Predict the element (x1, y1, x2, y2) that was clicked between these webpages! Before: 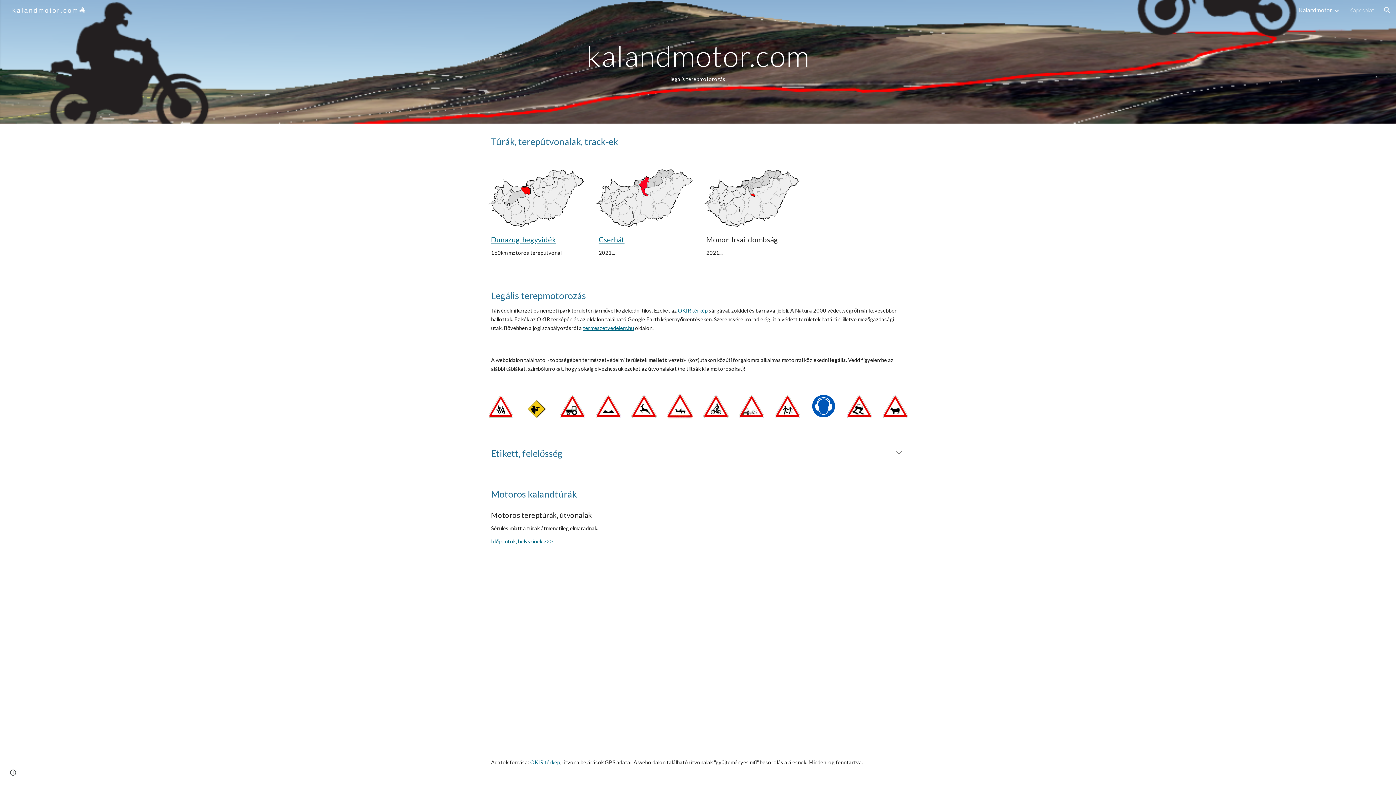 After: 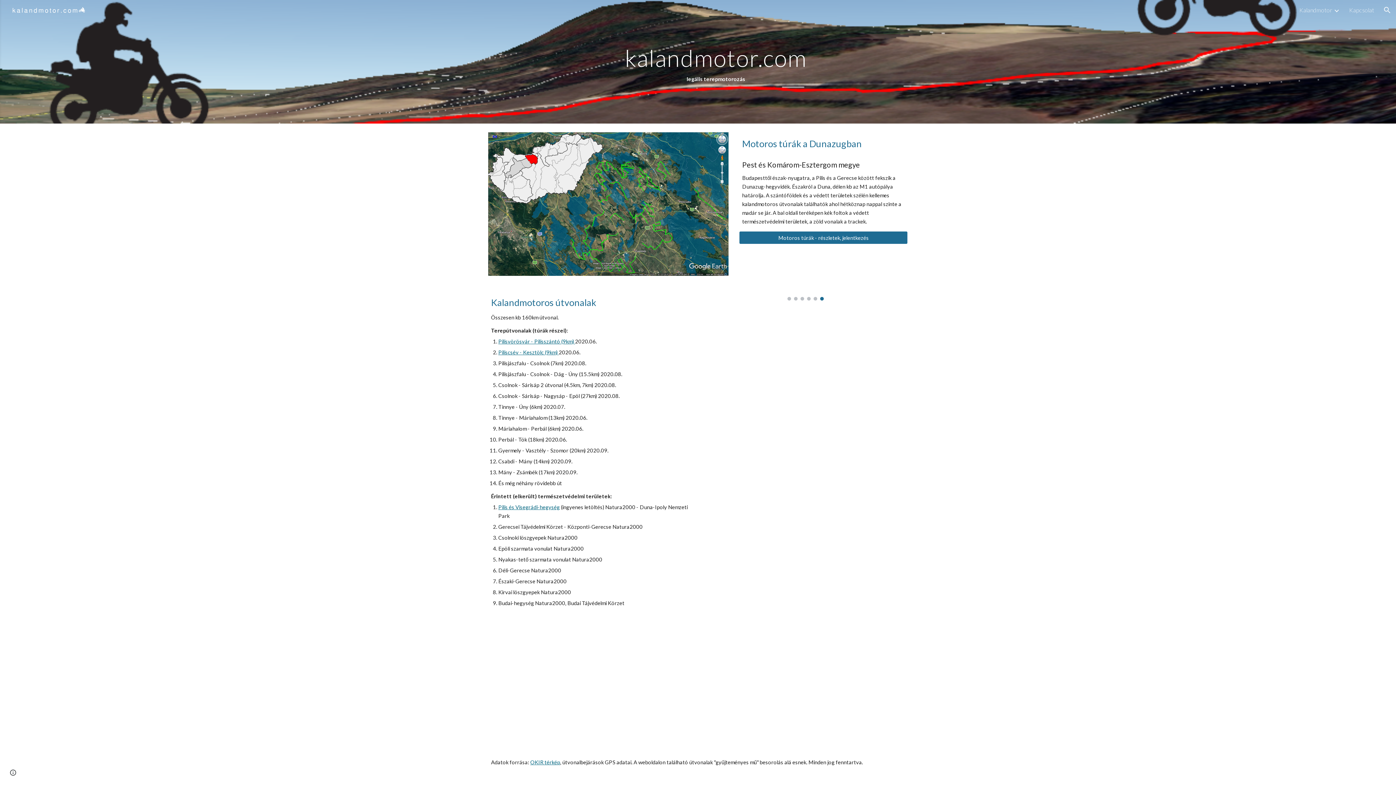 Action: bbox: (488, 168, 585, 230)